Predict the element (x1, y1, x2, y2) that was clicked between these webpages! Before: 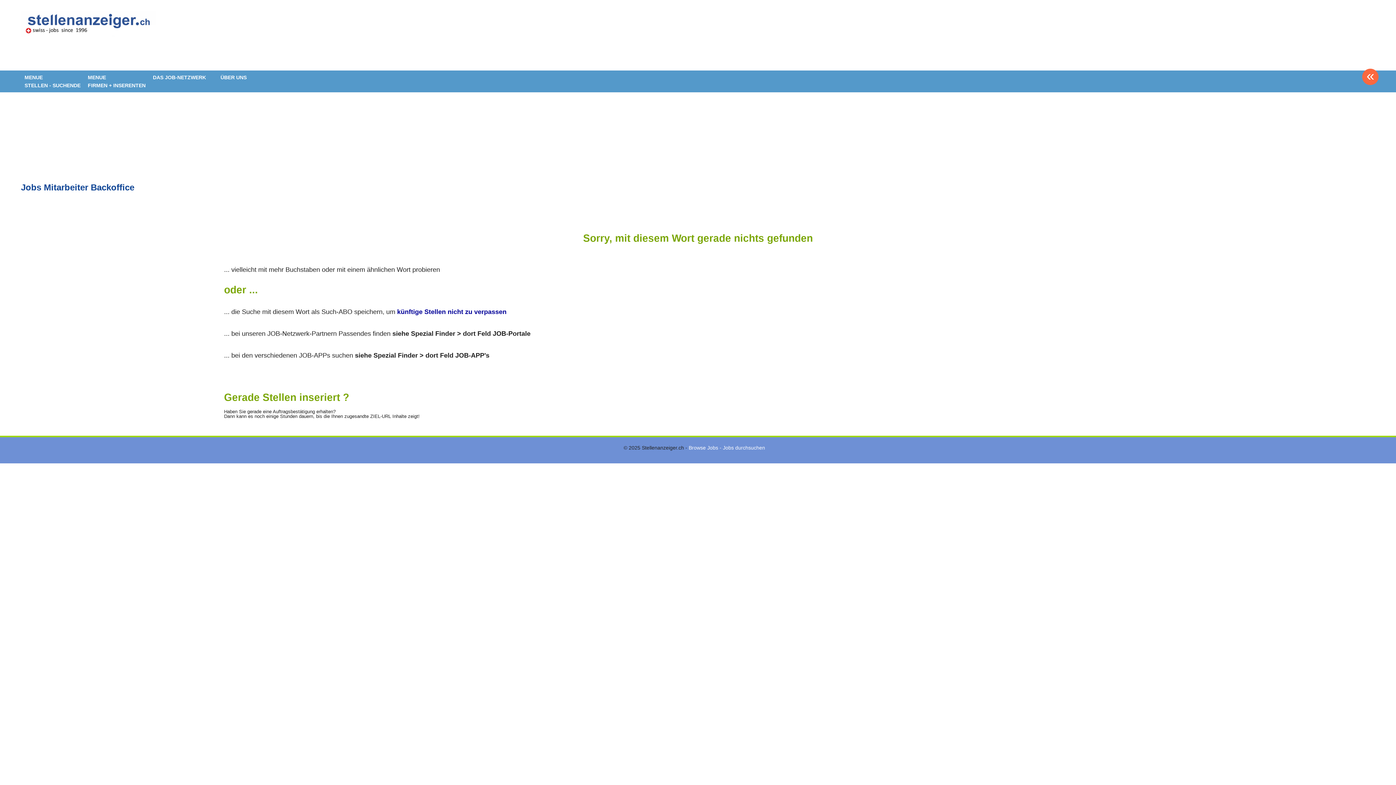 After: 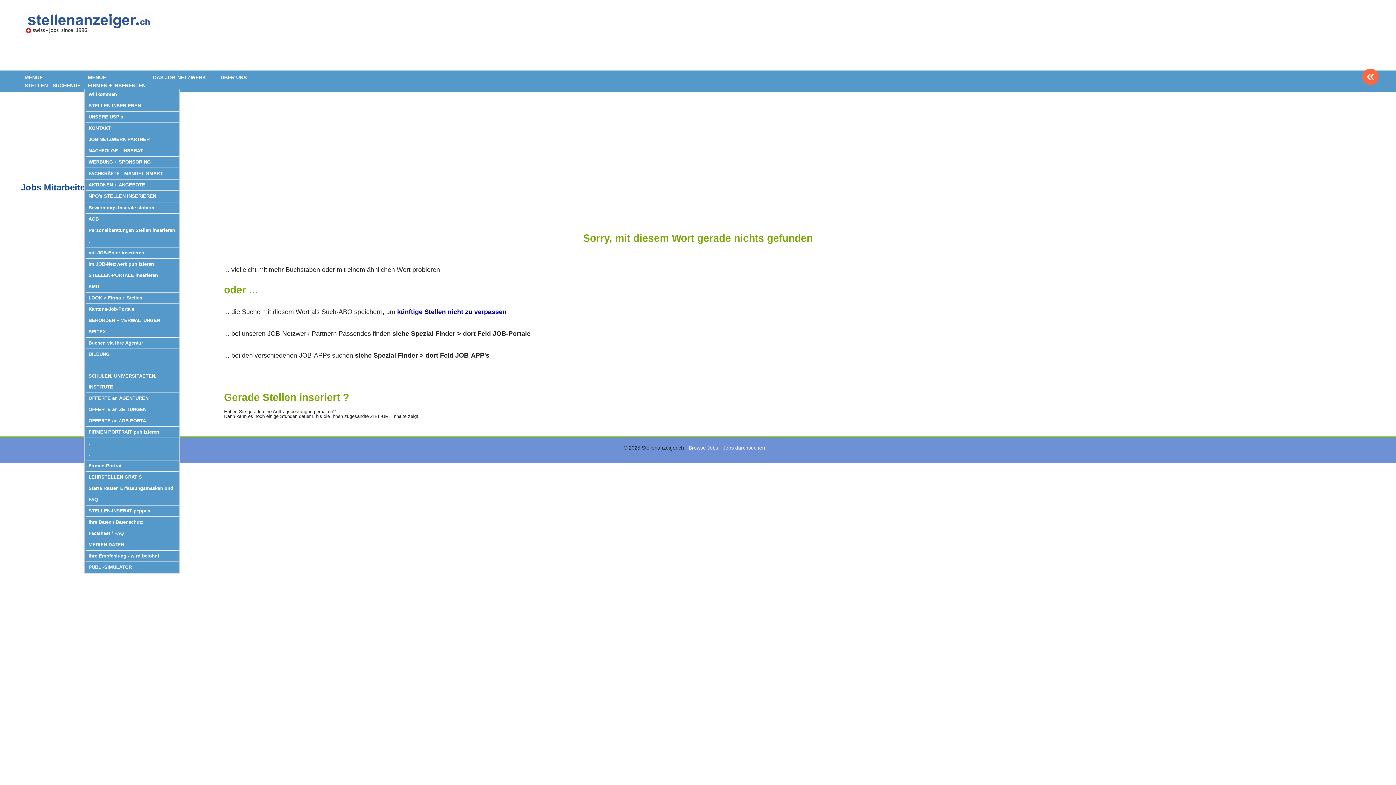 Action: label: MENUE
FIRMEN + INSERENTEN bbox: (84, 71, 148, 91)